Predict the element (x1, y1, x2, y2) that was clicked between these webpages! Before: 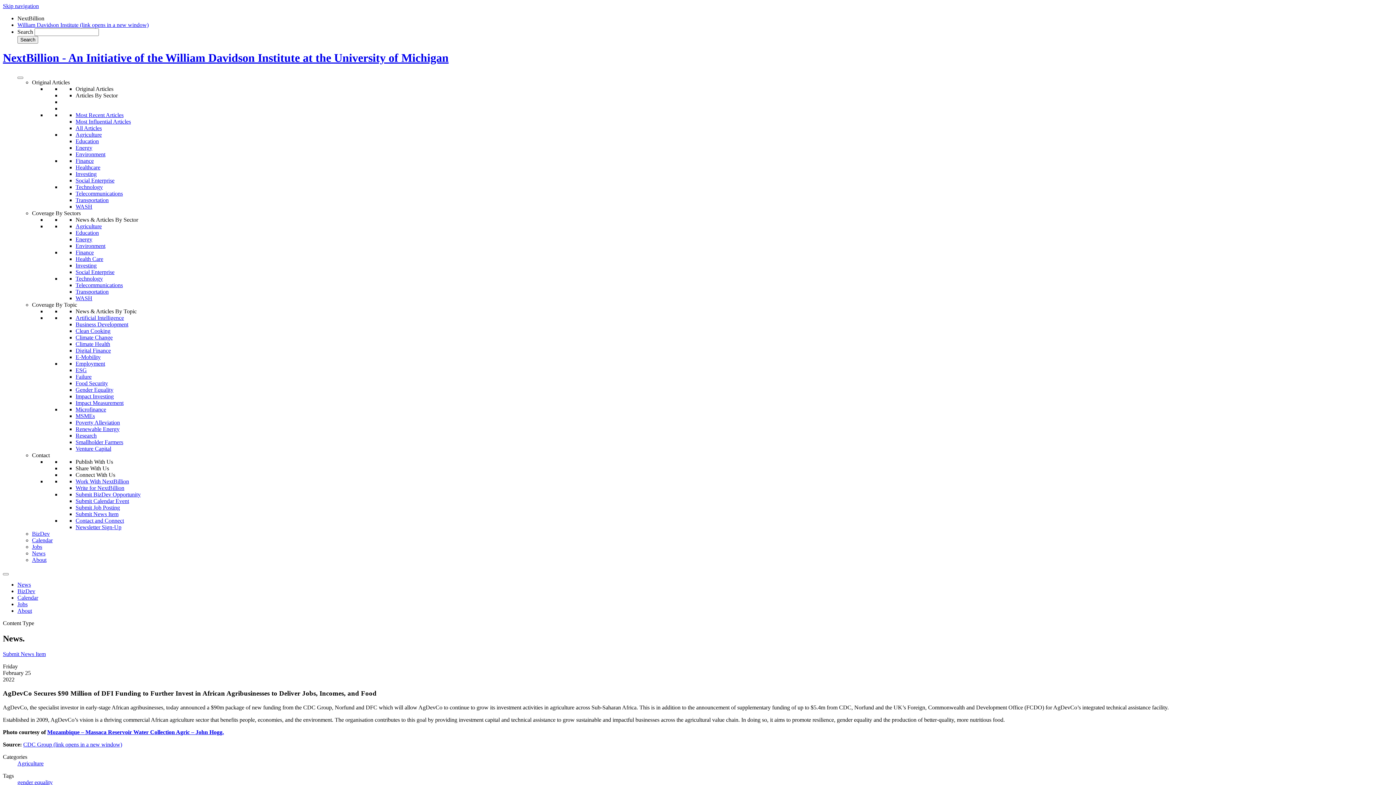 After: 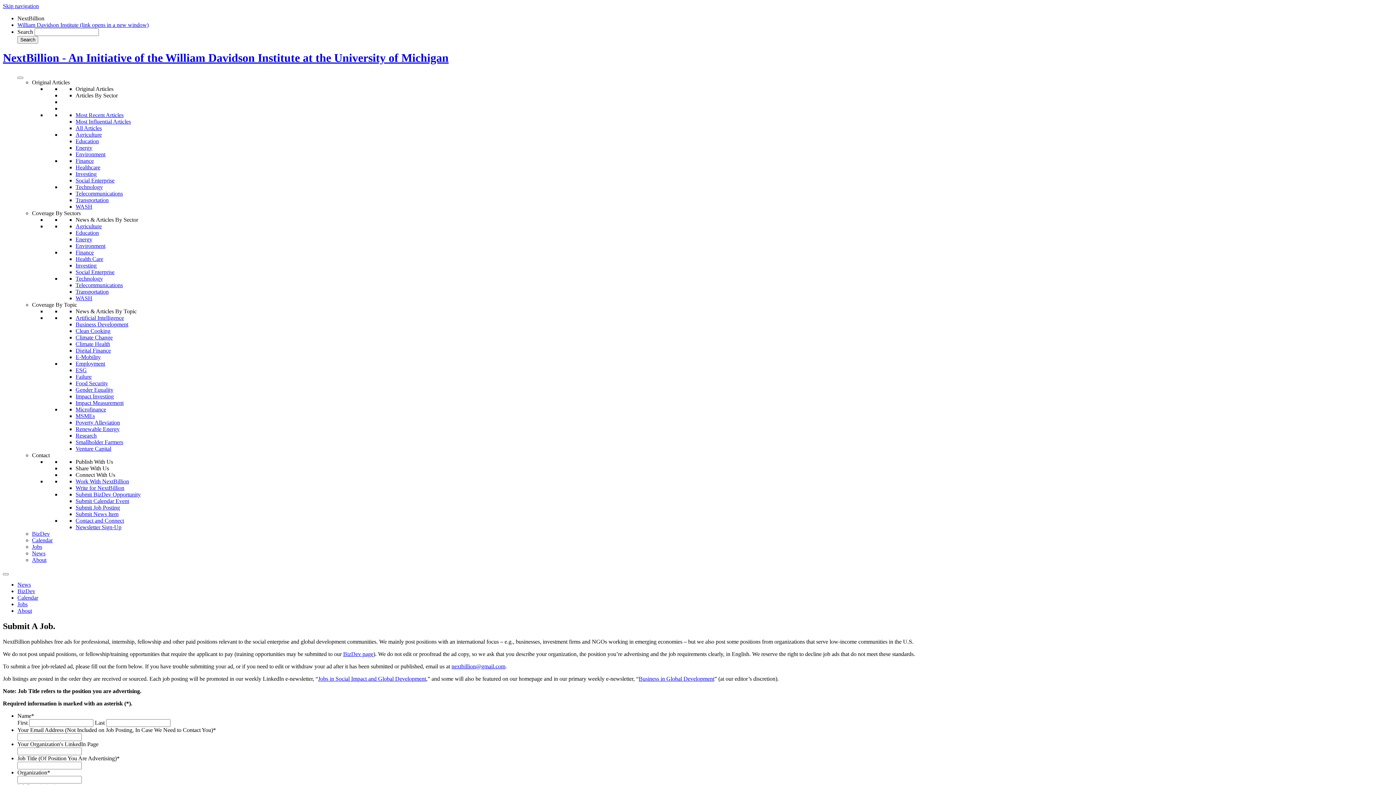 Action: bbox: (75, 504, 120, 510) label: Submit Job Posting